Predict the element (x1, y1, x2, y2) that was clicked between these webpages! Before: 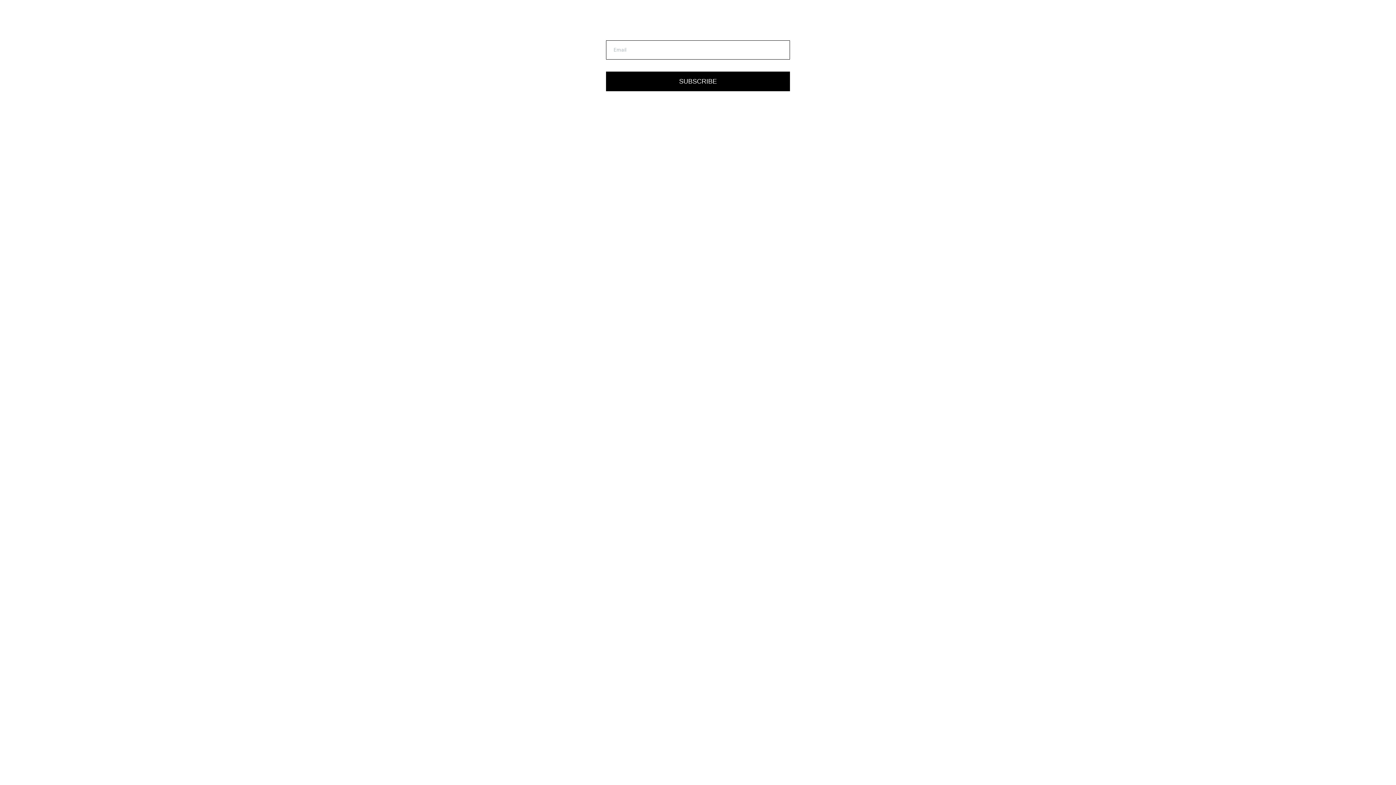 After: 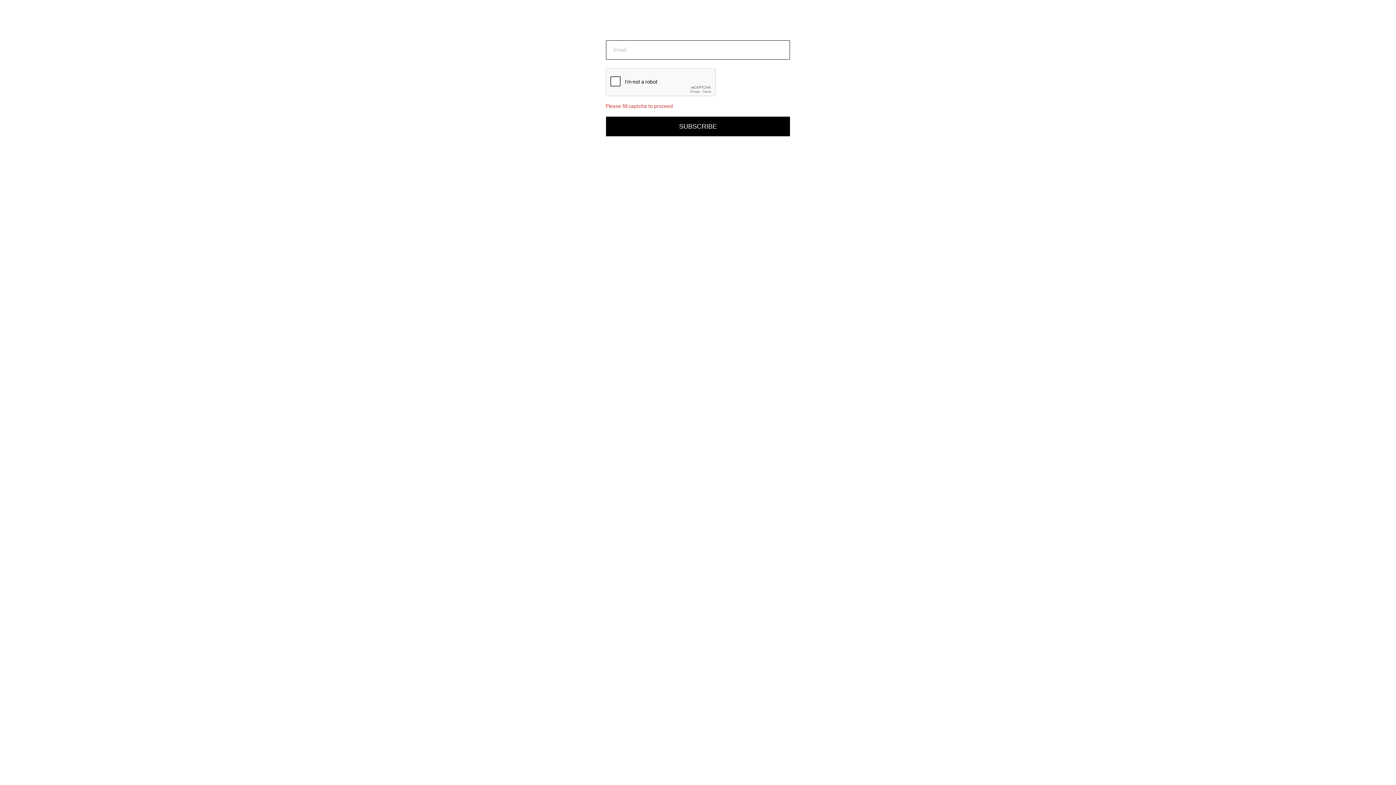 Action: label: SUBSCRIBE bbox: (606, 71, 790, 91)